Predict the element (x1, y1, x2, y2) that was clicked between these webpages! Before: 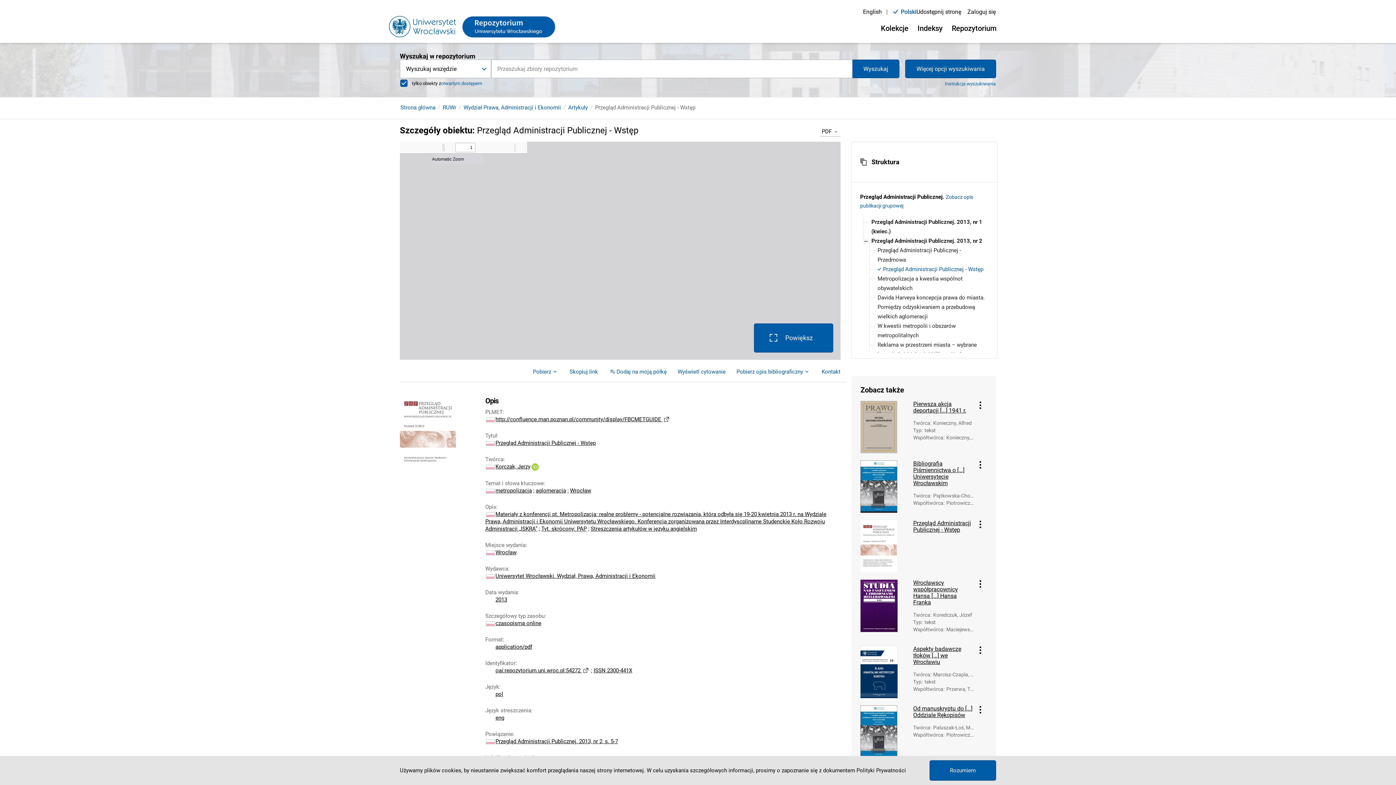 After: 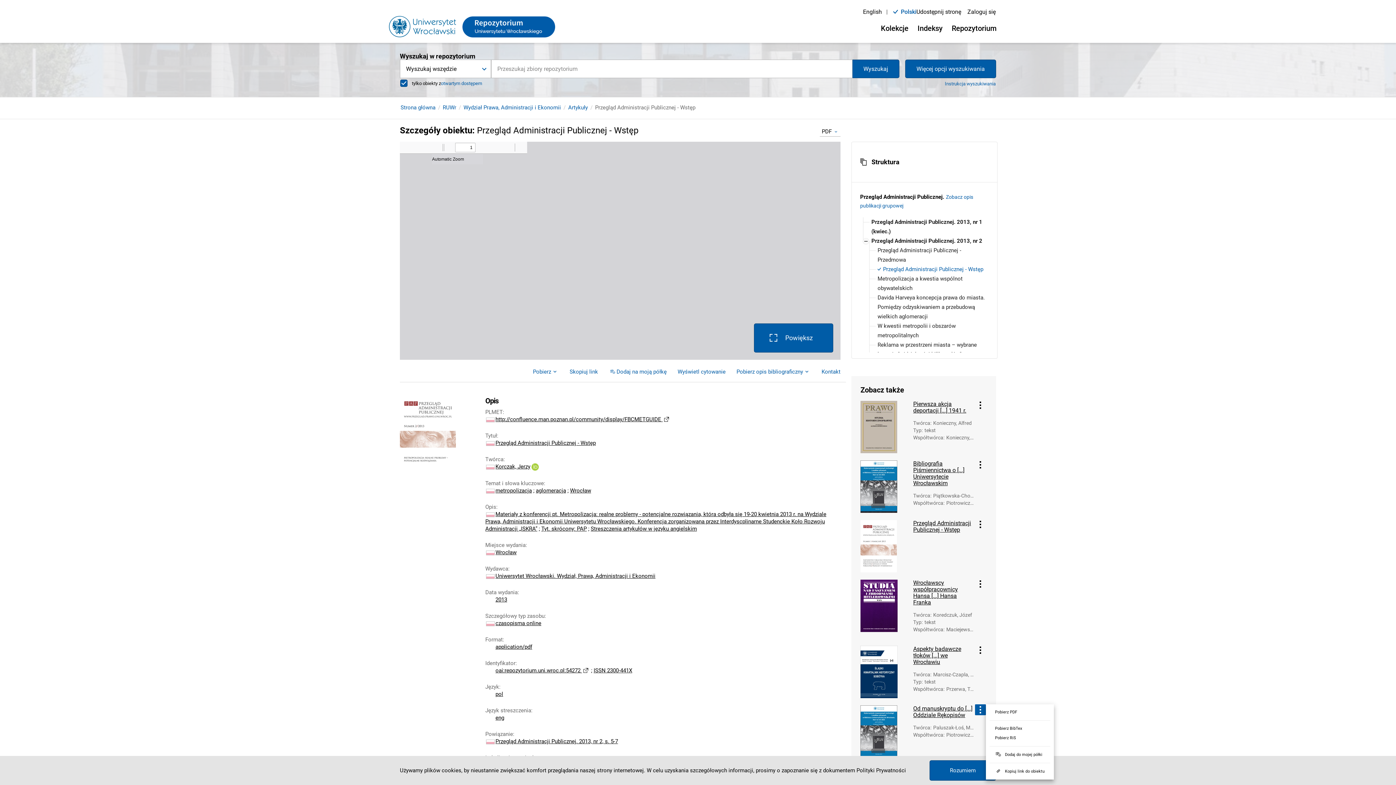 Action: label: Menu obiektu bbox: (975, 704, 986, 715)